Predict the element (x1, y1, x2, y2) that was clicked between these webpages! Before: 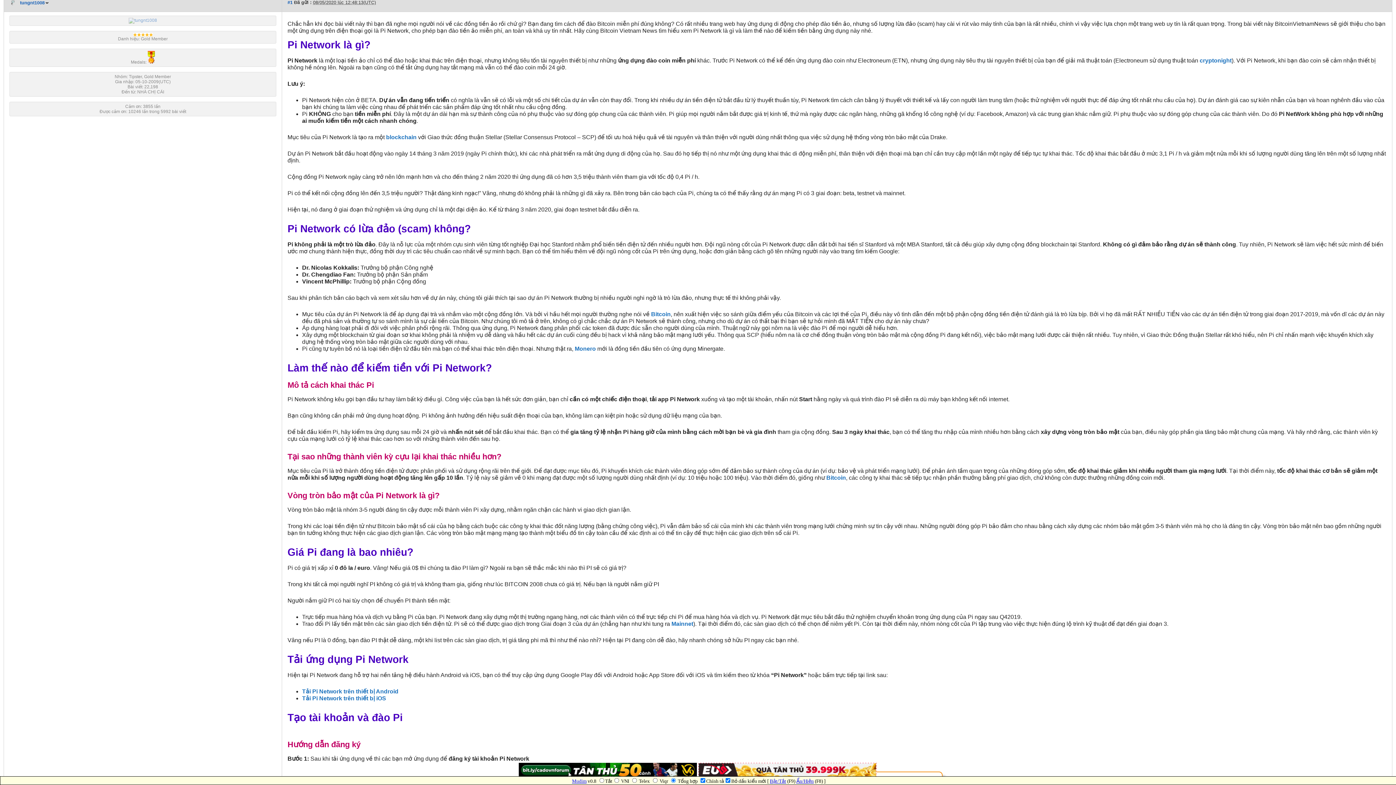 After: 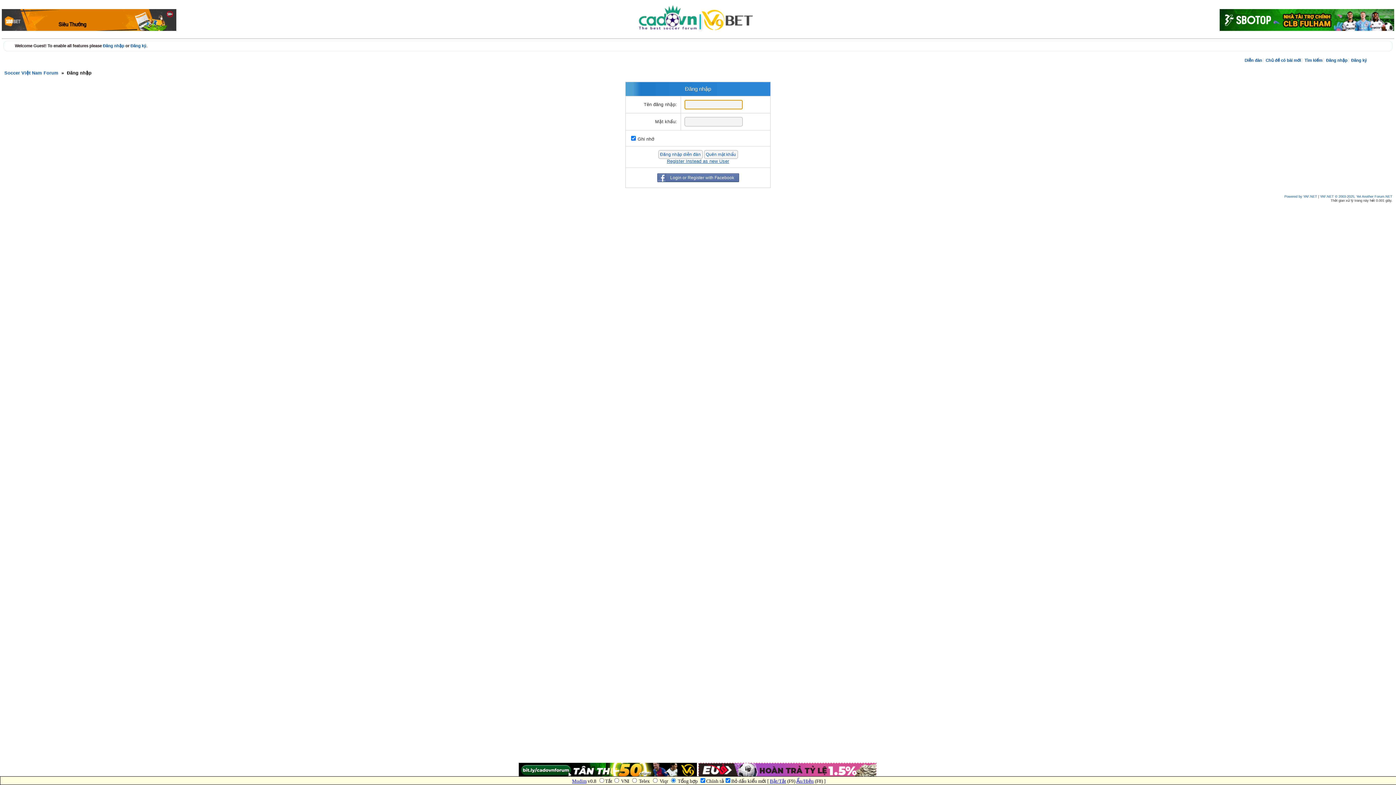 Action: bbox: (128, 17, 157, 22)